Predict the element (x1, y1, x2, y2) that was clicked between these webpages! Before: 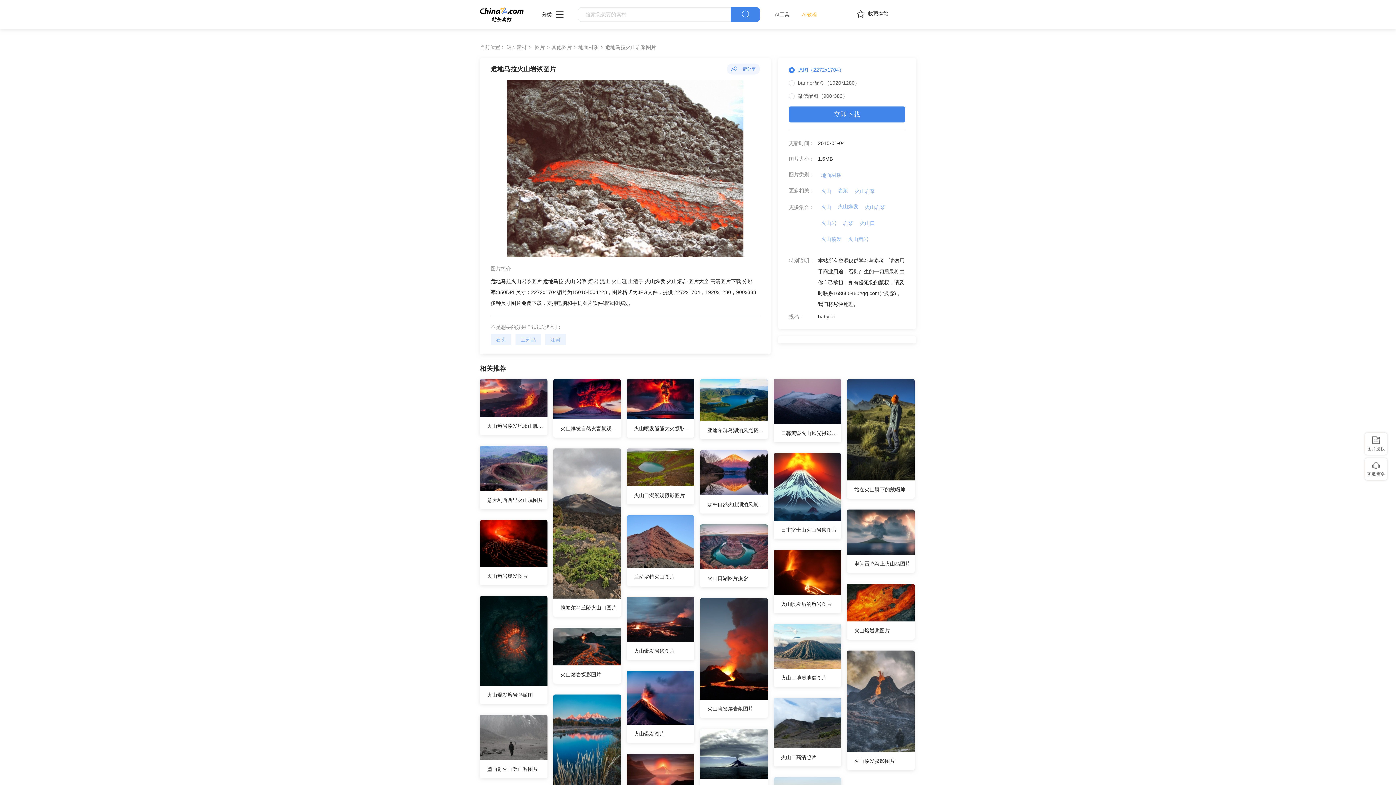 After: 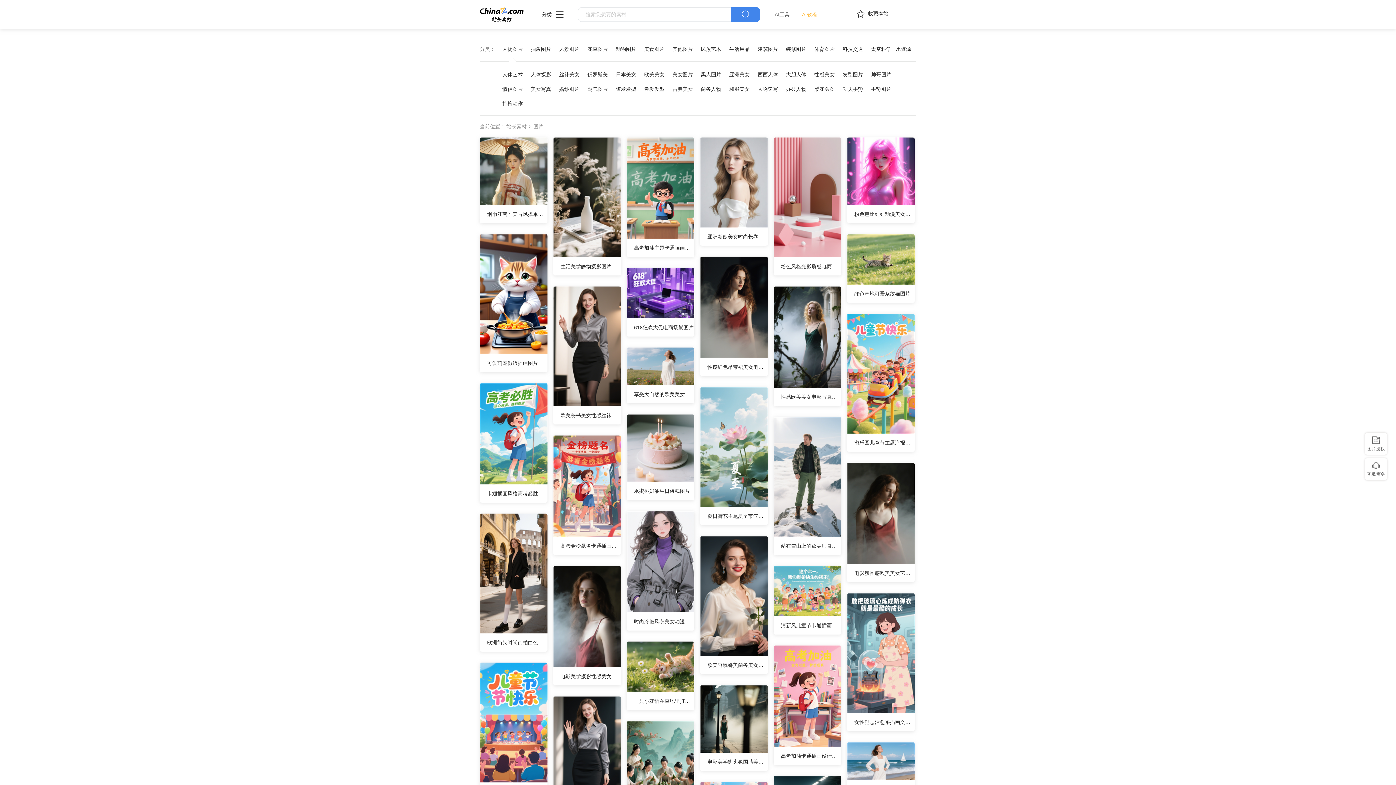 Action: bbox: (534, 44, 551, 50) label: 图片